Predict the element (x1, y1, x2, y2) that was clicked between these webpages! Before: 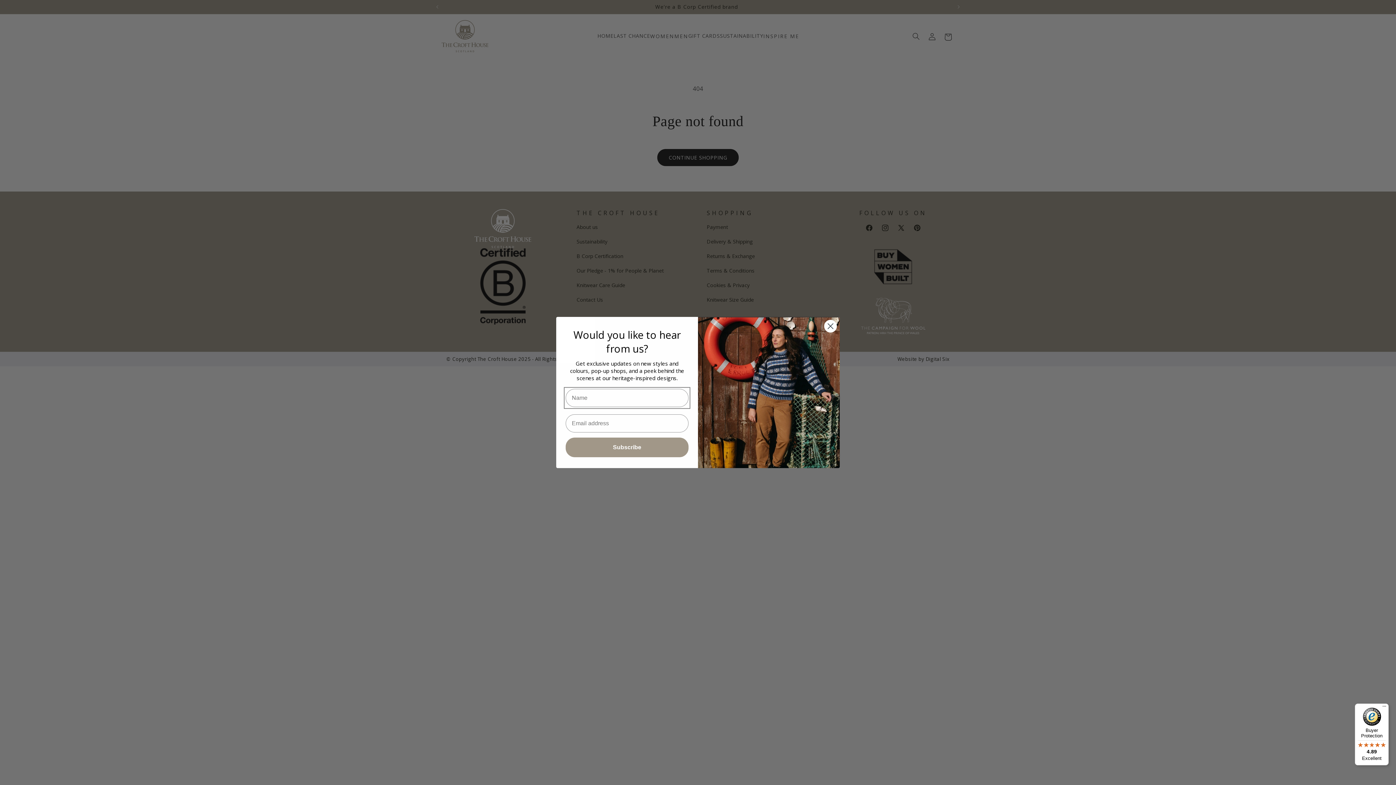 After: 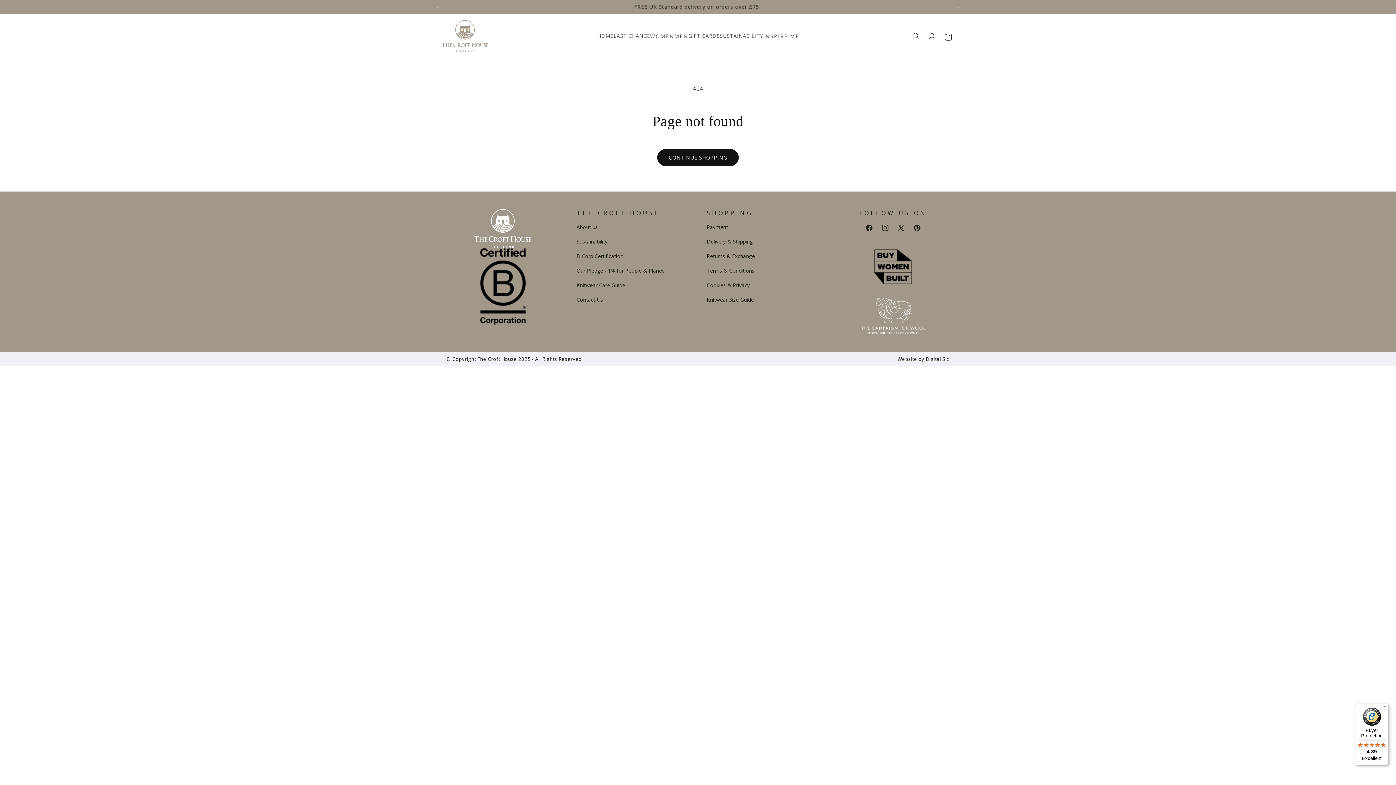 Action: label: Buyer Protection

4.89

Excellent bbox: (1355, 704, 1389, 765)